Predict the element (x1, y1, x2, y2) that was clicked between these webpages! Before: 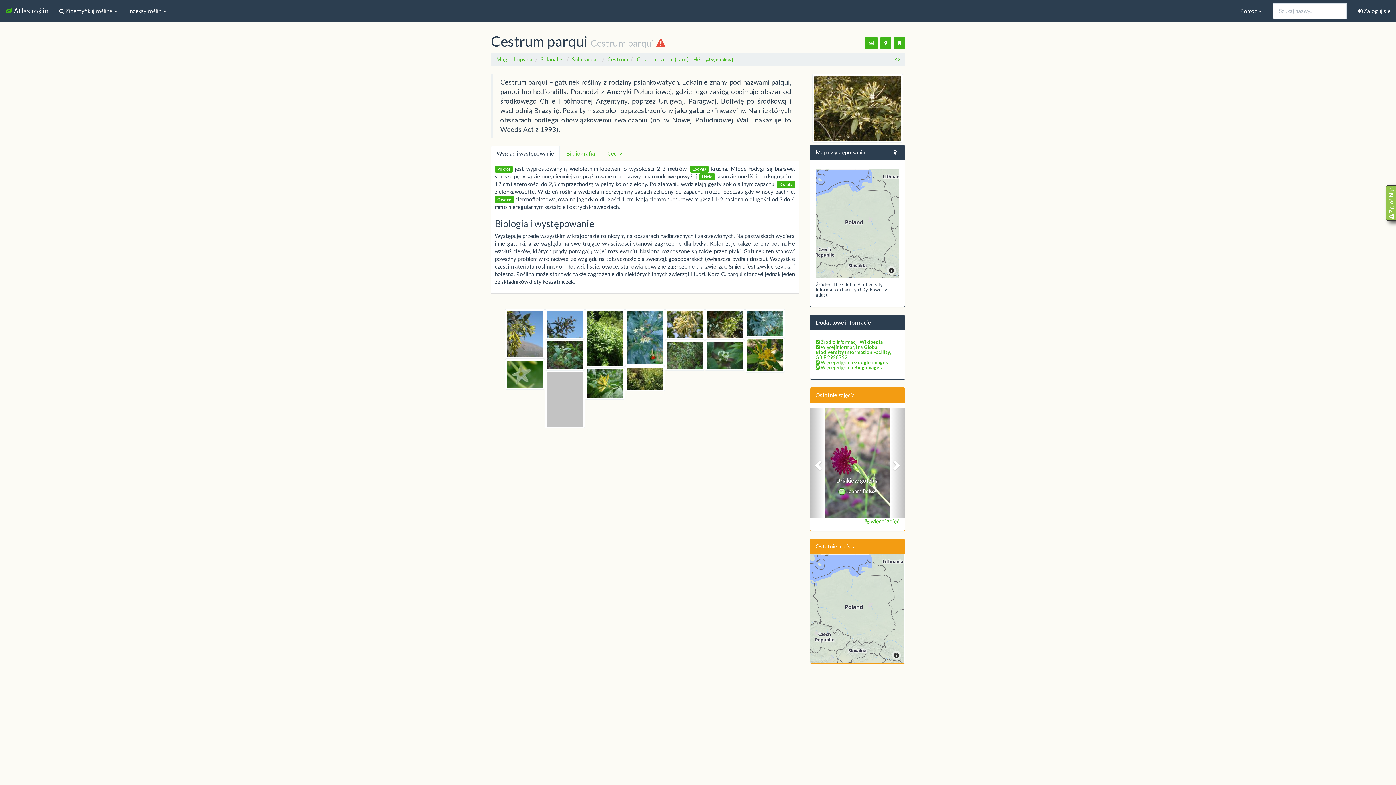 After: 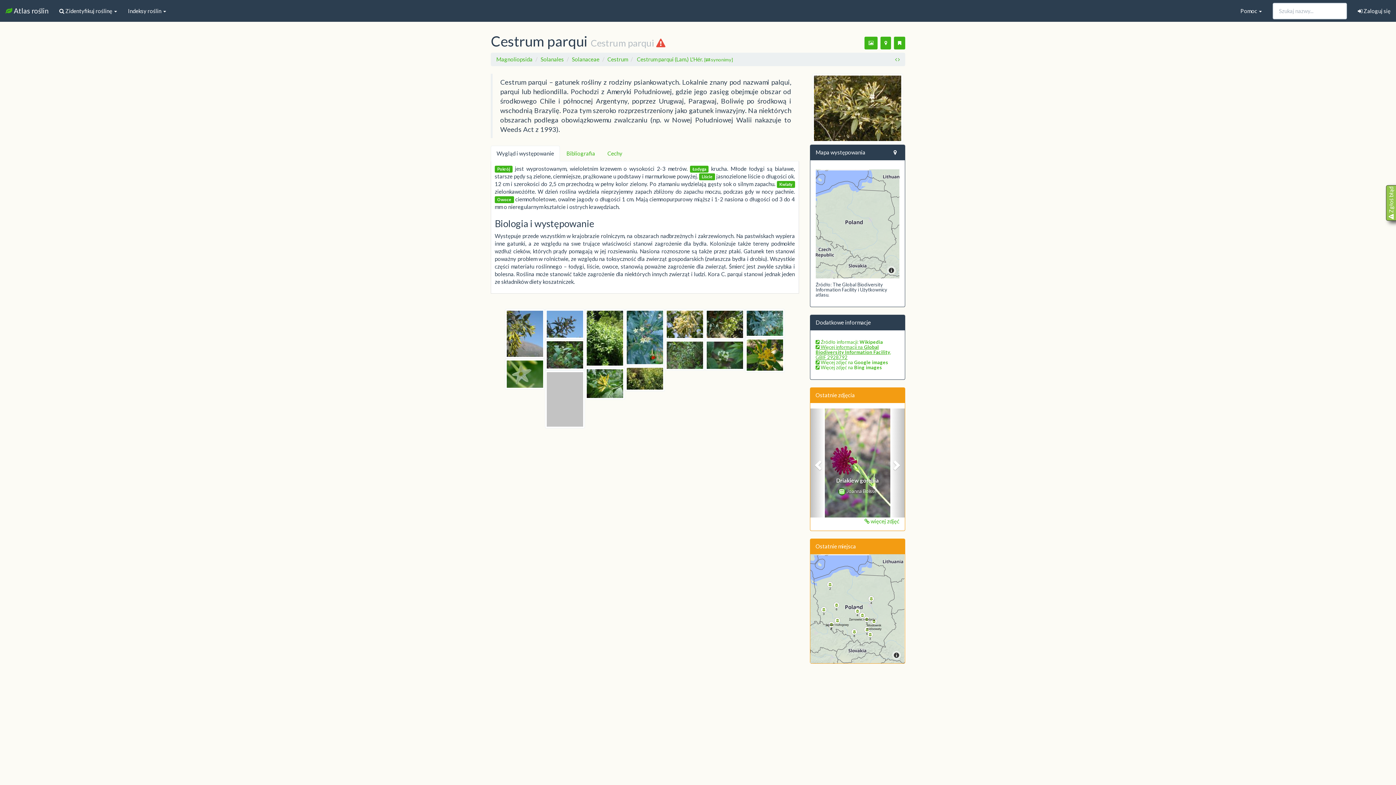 Action: bbox: (815, 344, 891, 360) label:  Więcej informacji na Global Biodiversity Information Facility, GBIF 2928792